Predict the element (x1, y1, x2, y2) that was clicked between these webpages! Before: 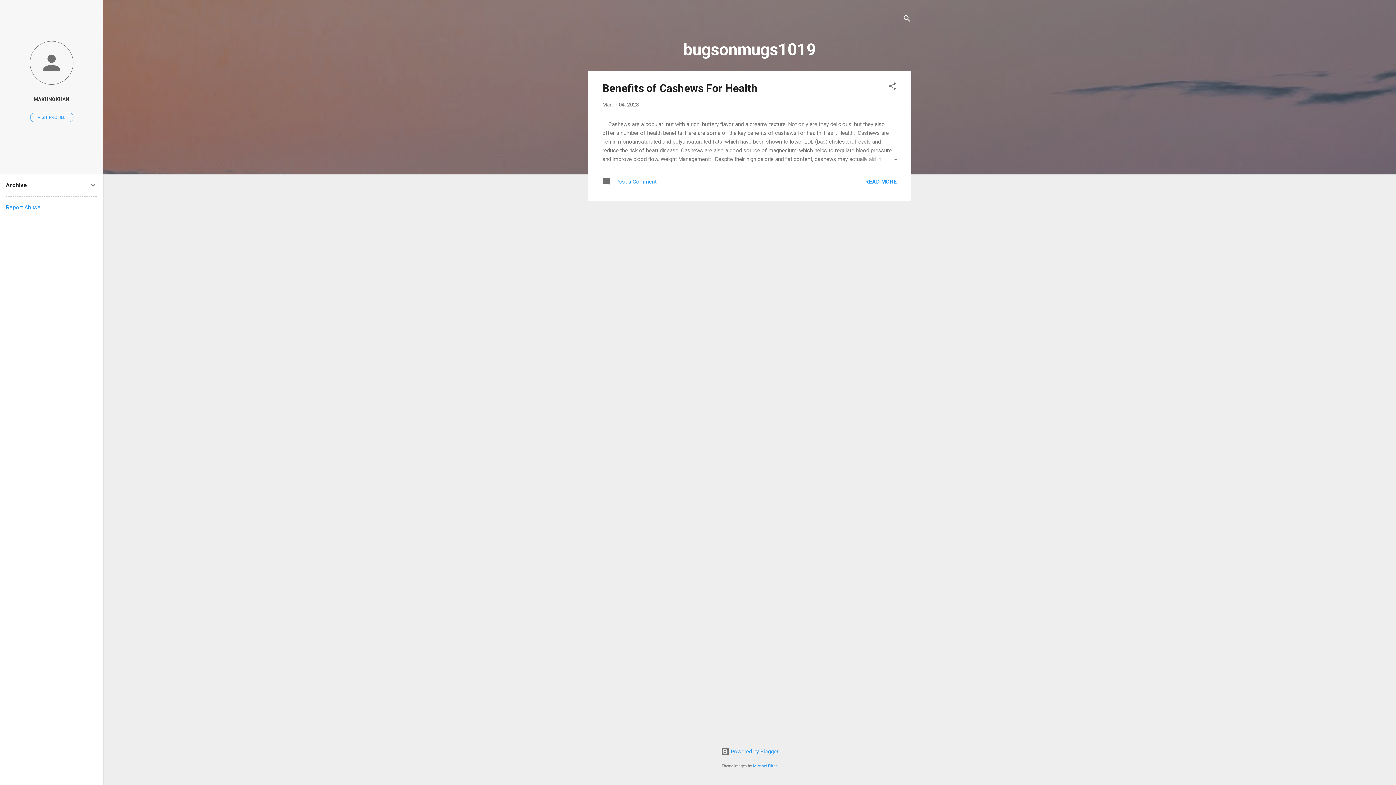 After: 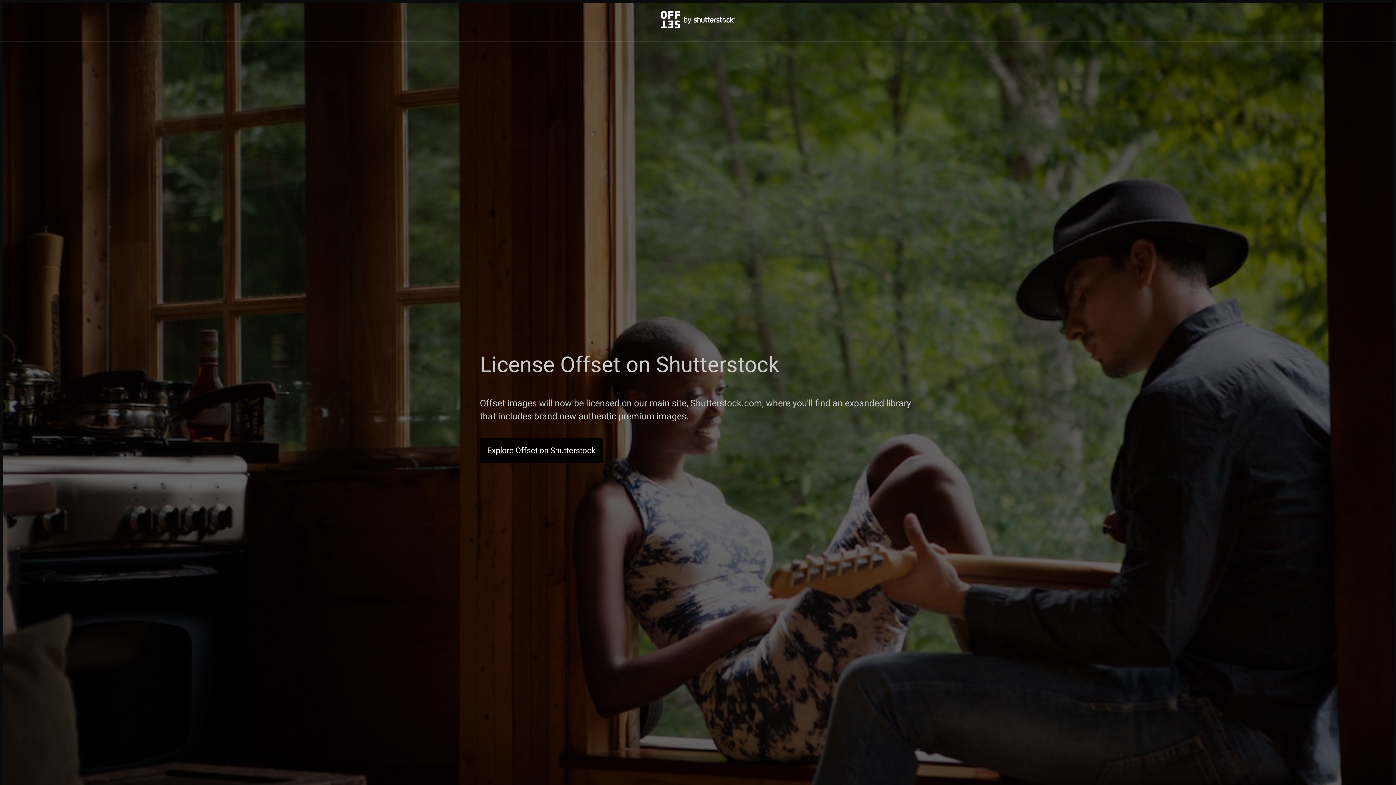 Action: label: Michael Elkan bbox: (753, 764, 778, 768)